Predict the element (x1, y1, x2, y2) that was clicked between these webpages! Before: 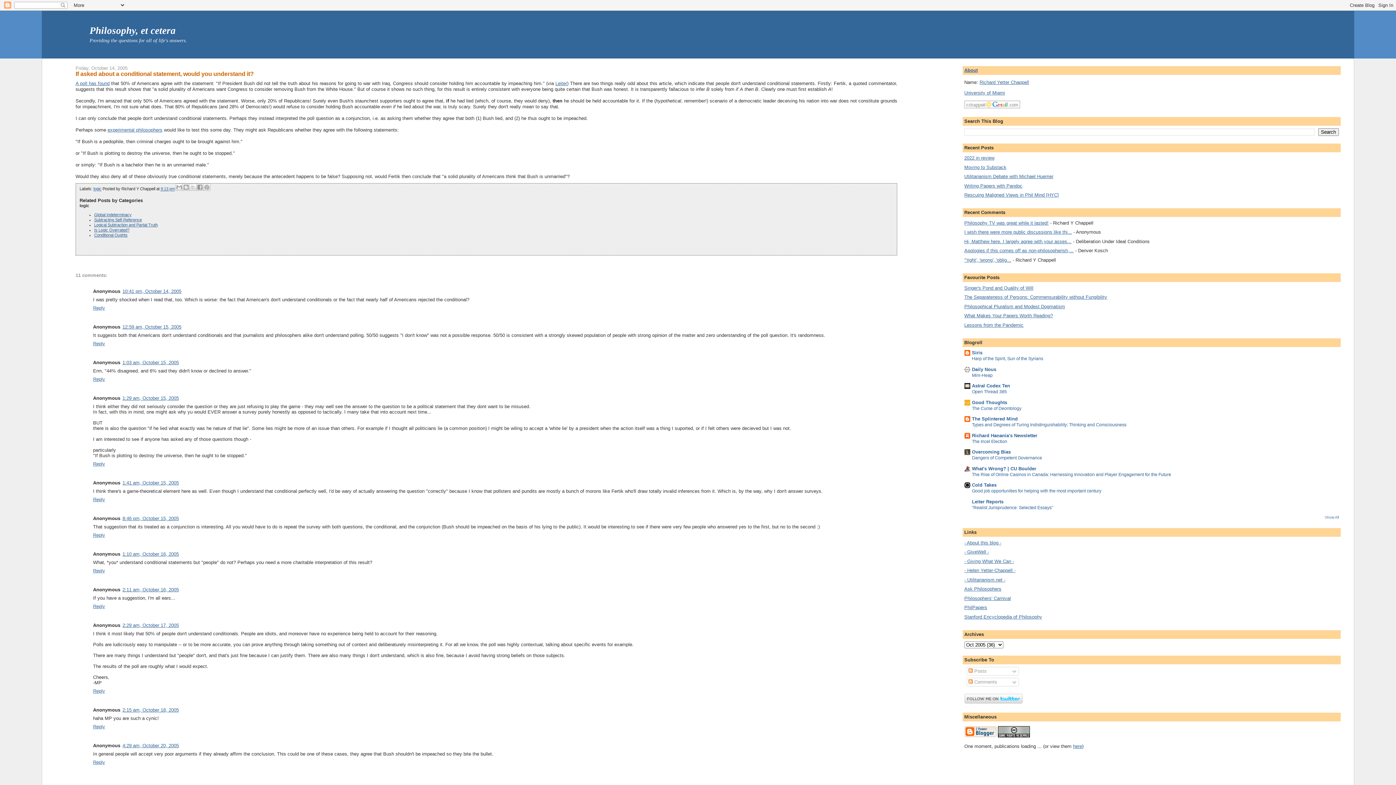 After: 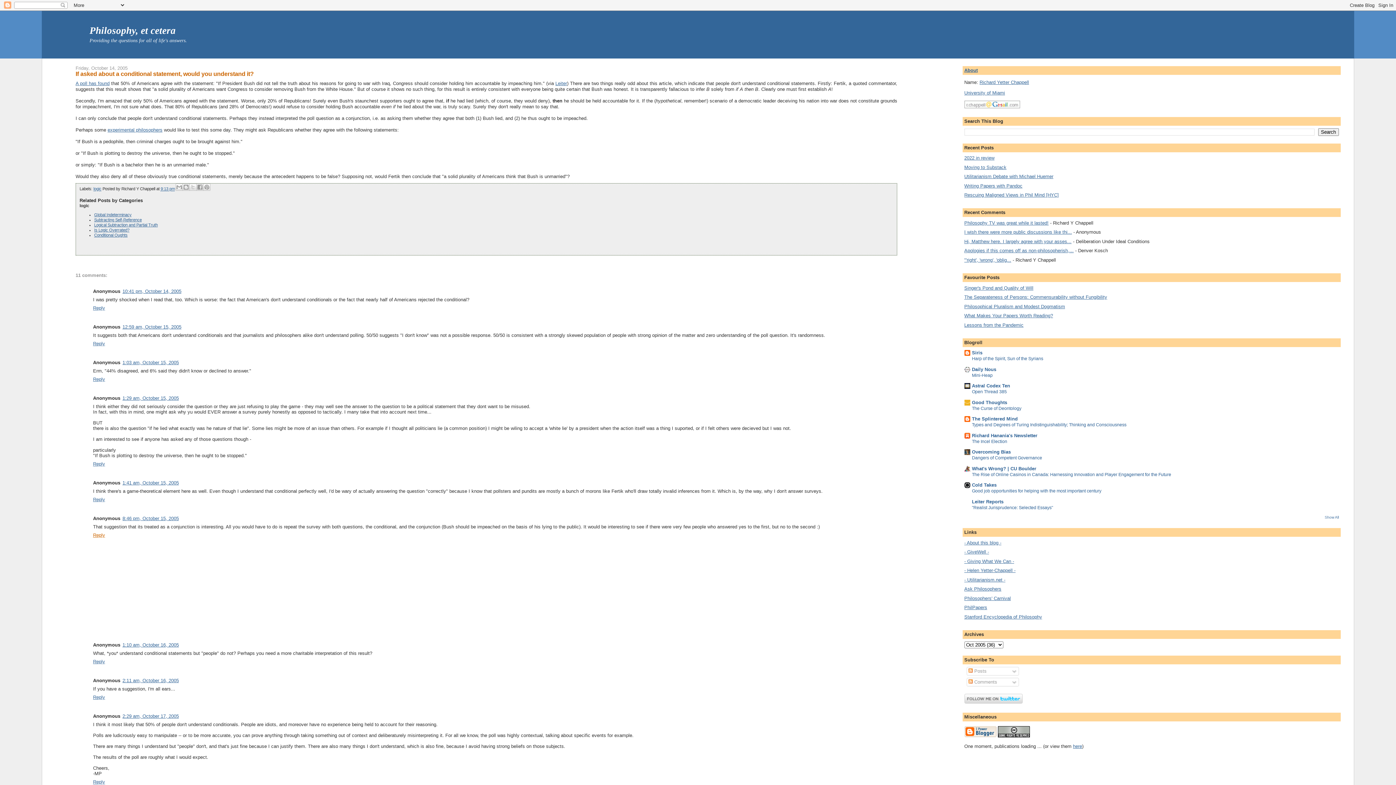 Action: bbox: (93, 530, 106, 538) label: Reply